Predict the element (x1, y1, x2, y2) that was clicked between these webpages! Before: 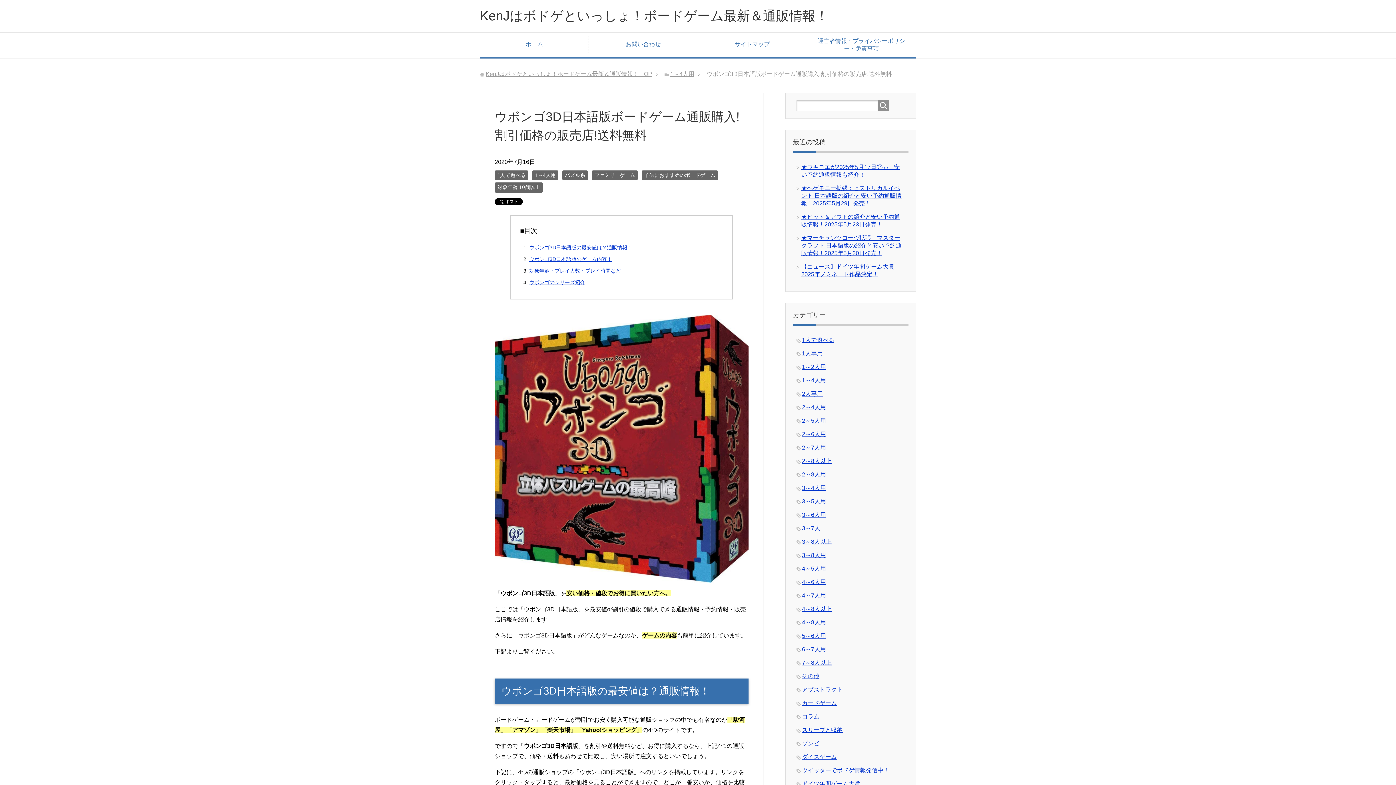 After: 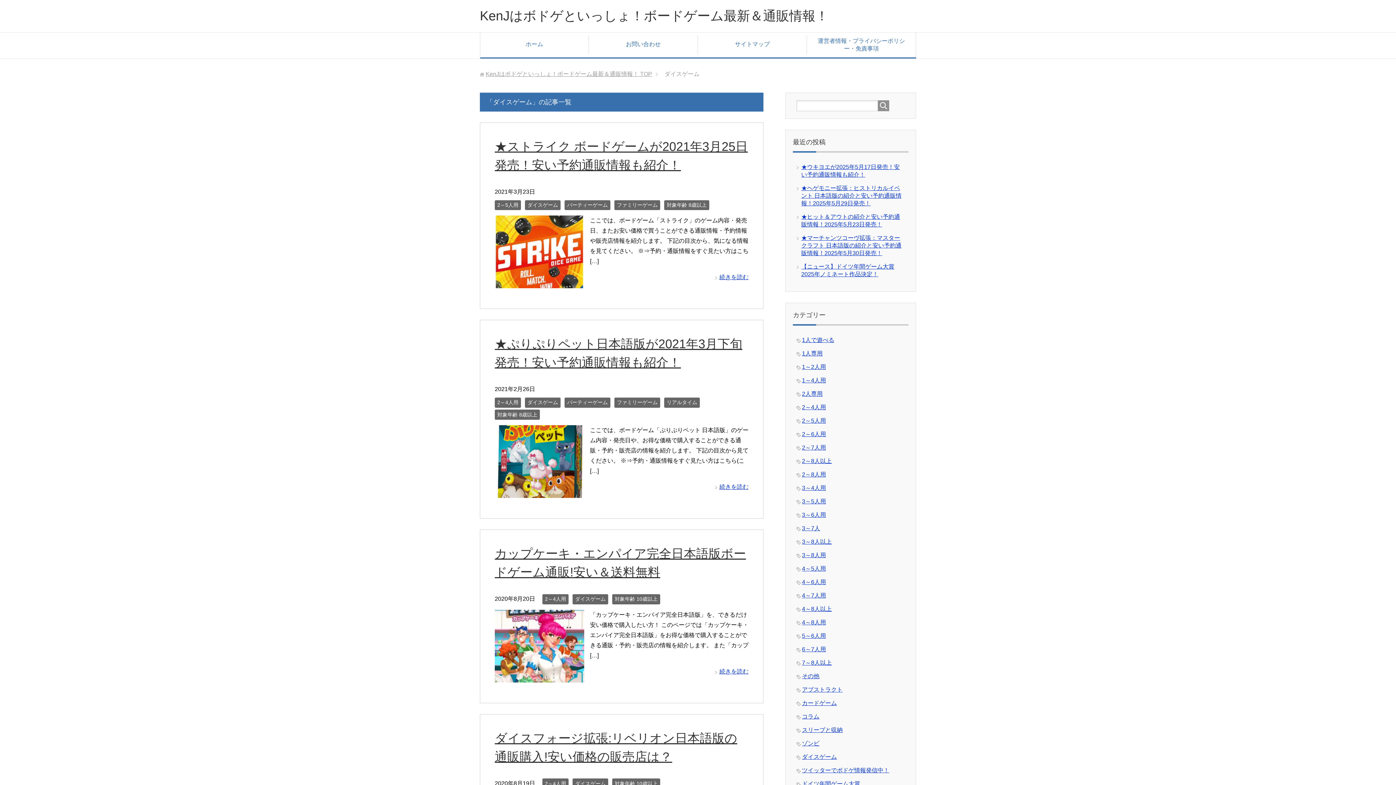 Action: label: ダイスゲーム bbox: (802, 754, 837, 760)